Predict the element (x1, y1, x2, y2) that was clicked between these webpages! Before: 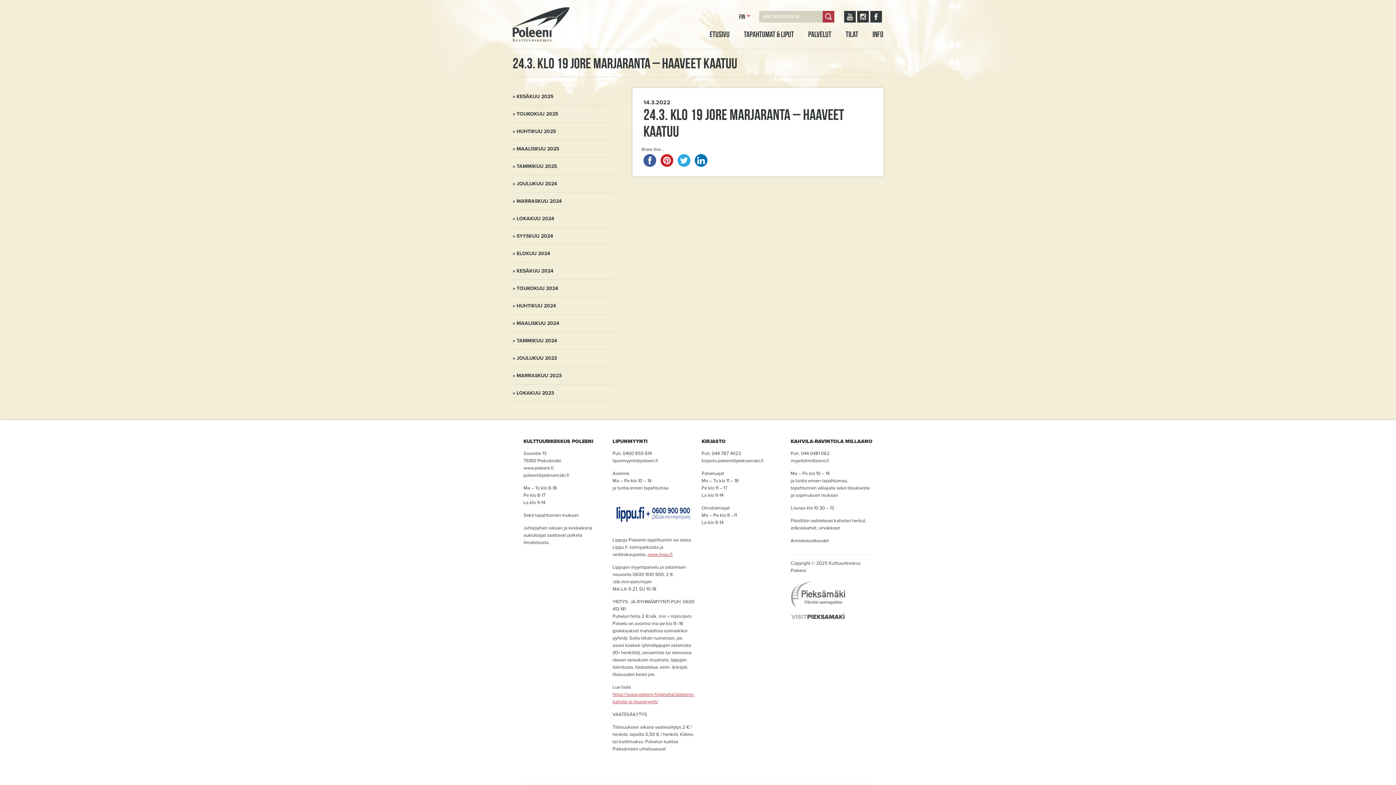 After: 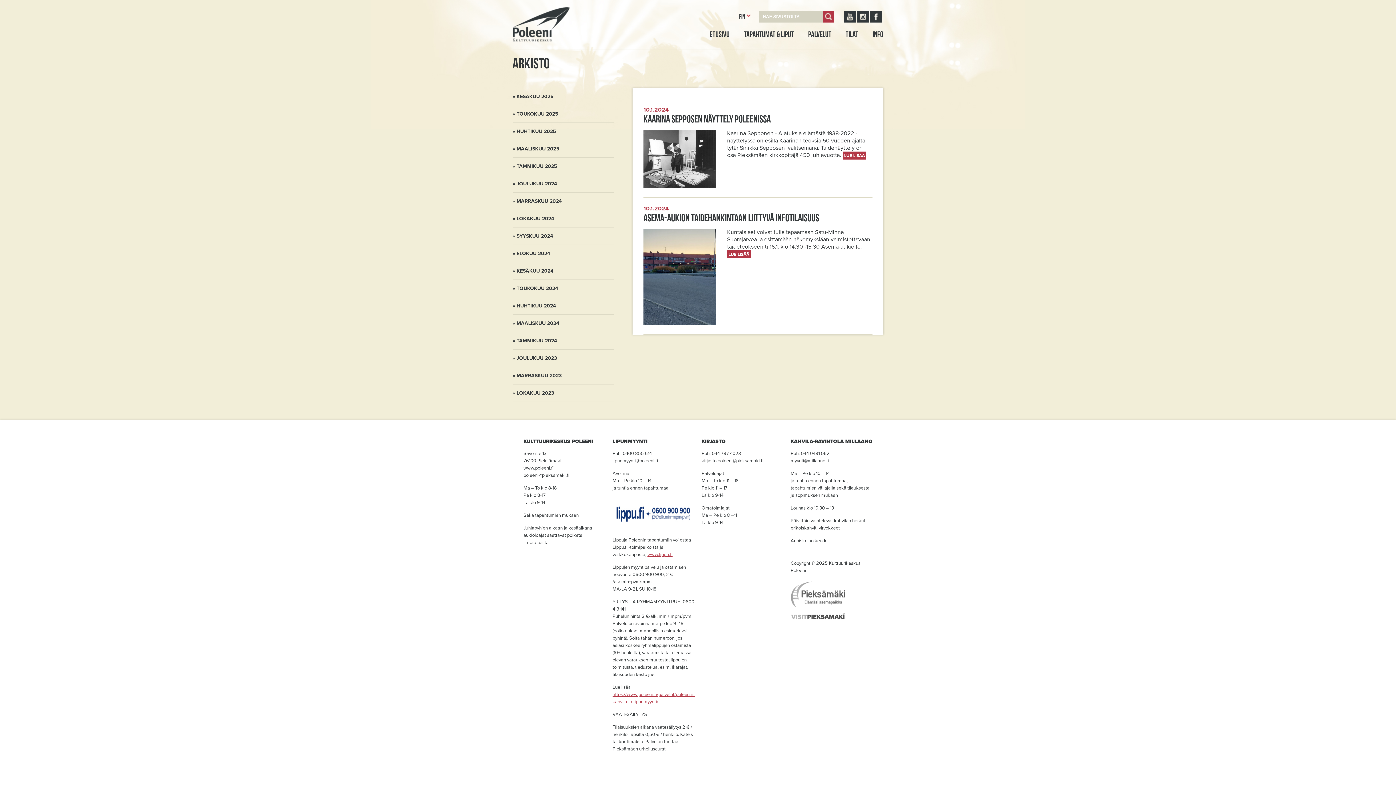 Action: bbox: (512, 332, 614, 349) label: TAMMIKUU 2024